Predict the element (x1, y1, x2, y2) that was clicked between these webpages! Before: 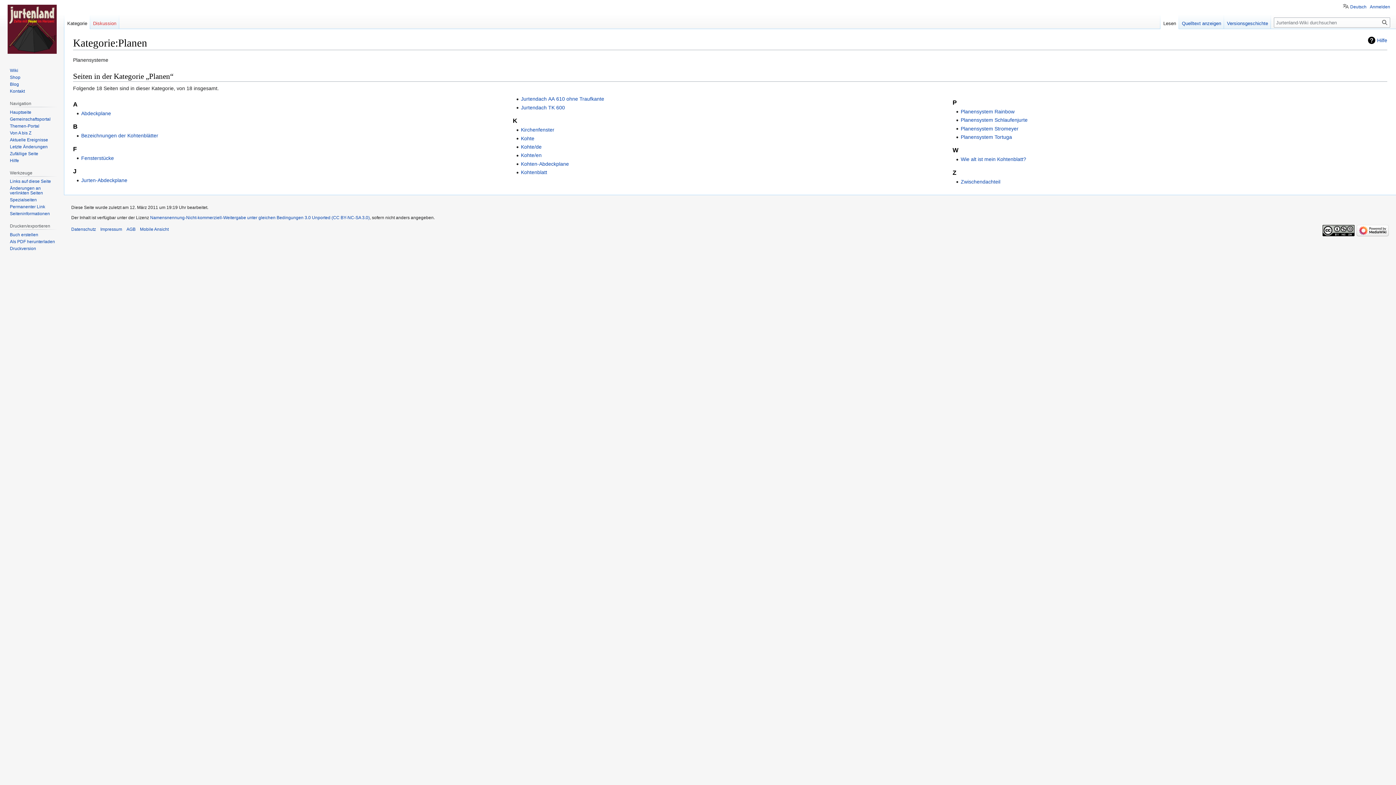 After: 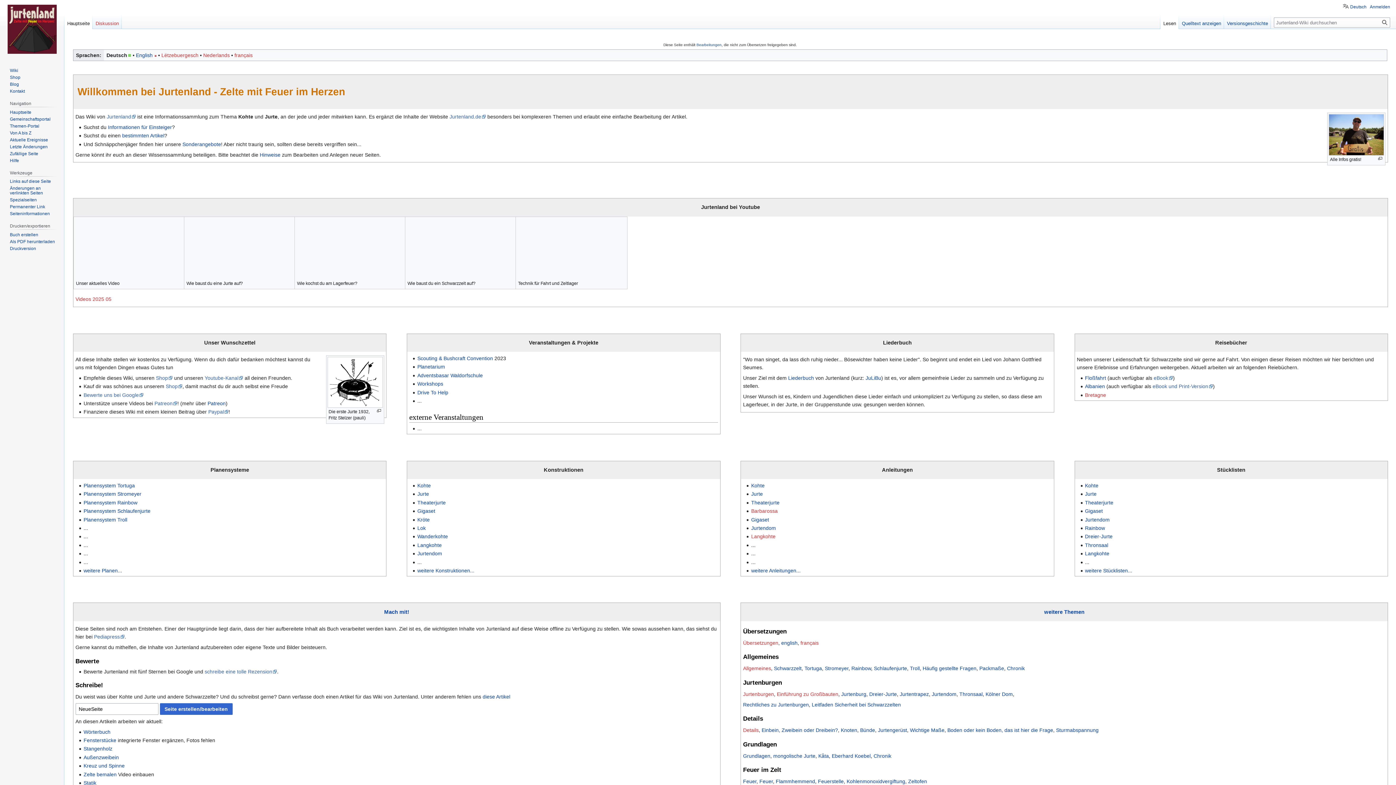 Action: label: Hauptseite bbox: (9, 109, 31, 114)